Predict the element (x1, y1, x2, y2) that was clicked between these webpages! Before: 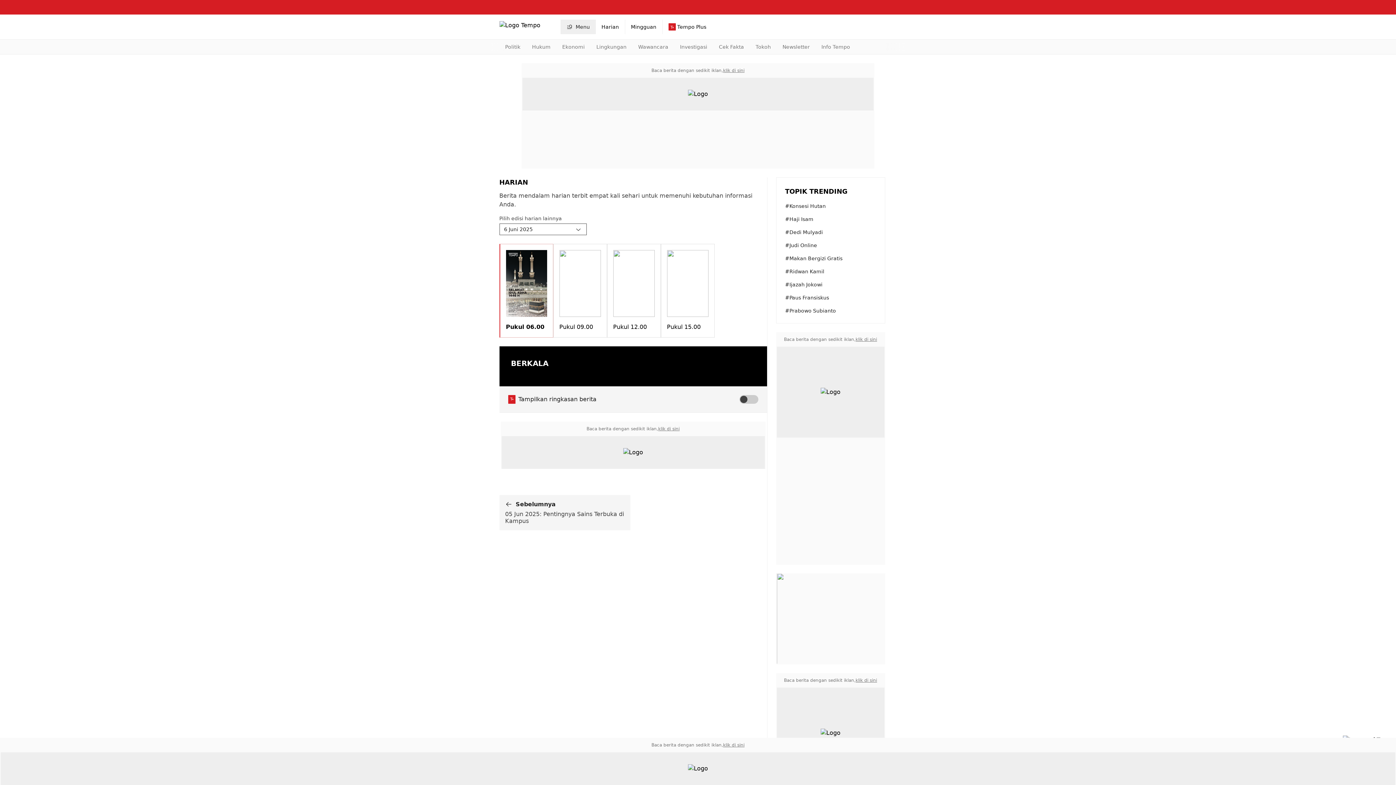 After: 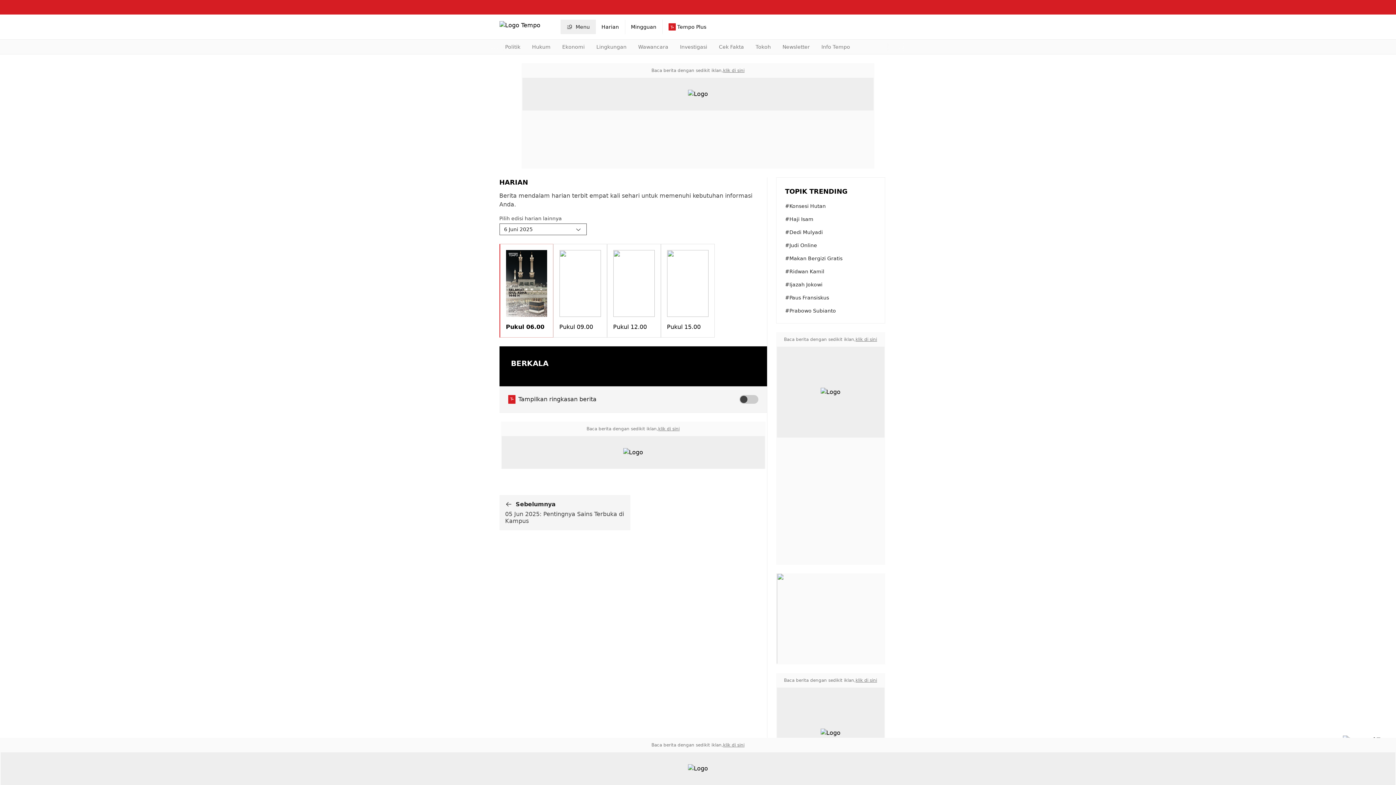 Action: bbox: (658, 426, 679, 432) label: klik di sini